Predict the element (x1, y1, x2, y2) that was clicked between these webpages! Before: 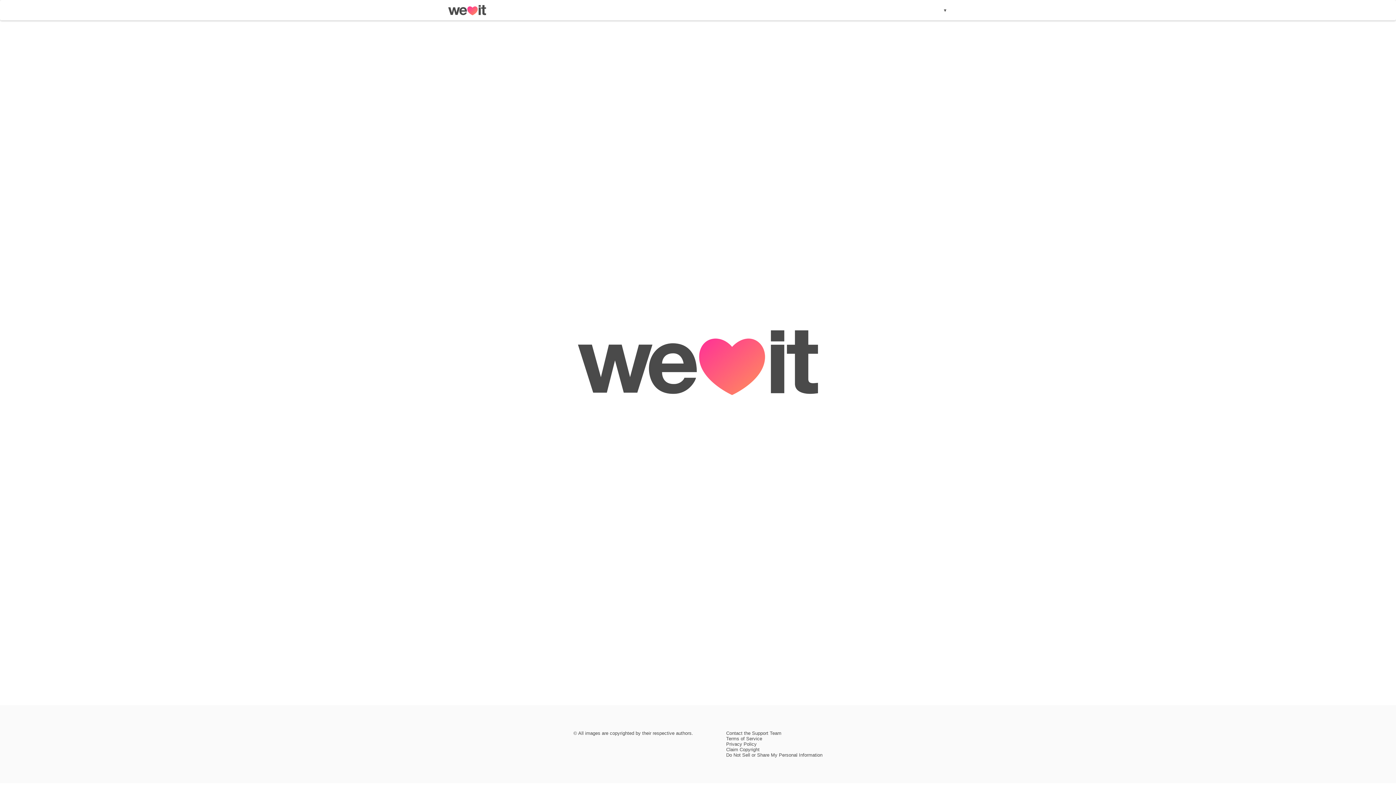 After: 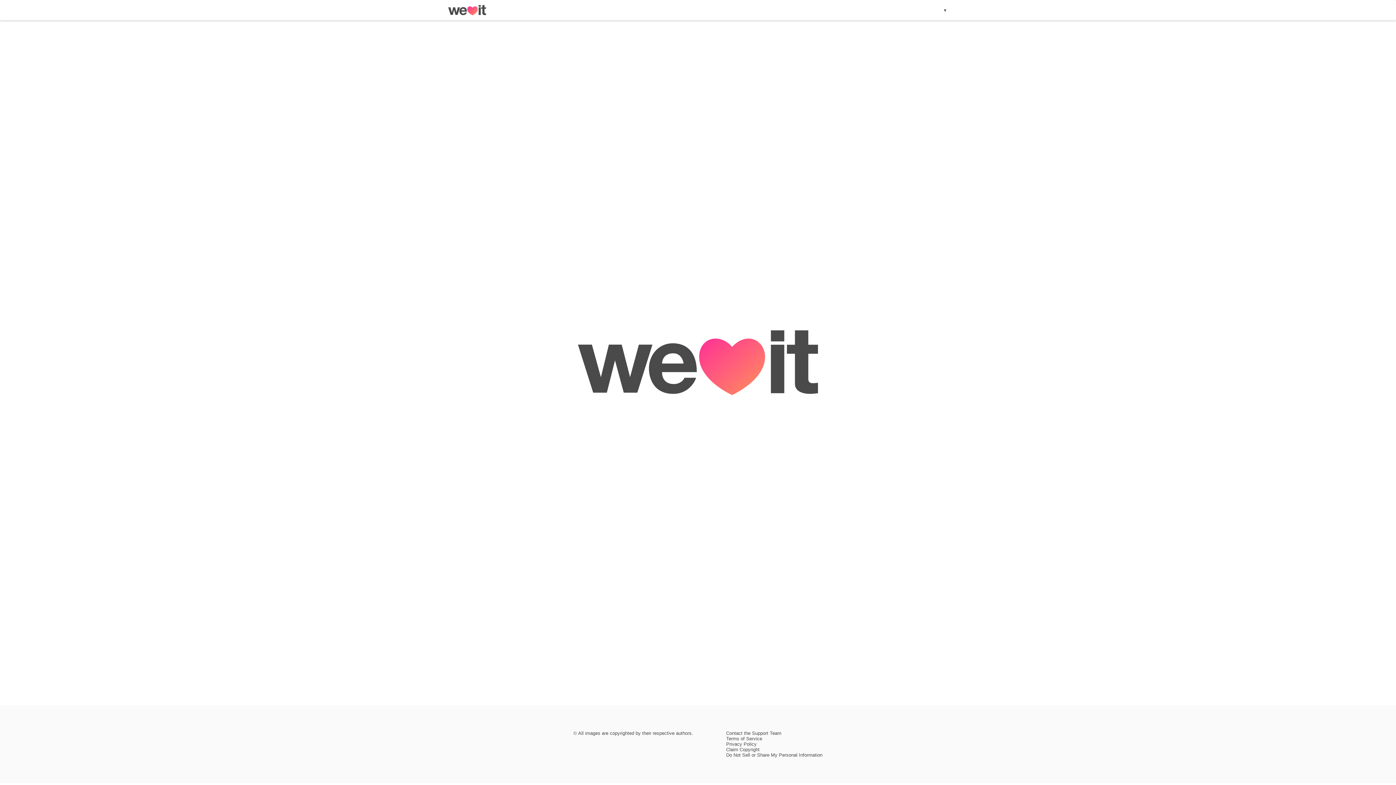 Action: bbox: (448, 10, 486, 16)